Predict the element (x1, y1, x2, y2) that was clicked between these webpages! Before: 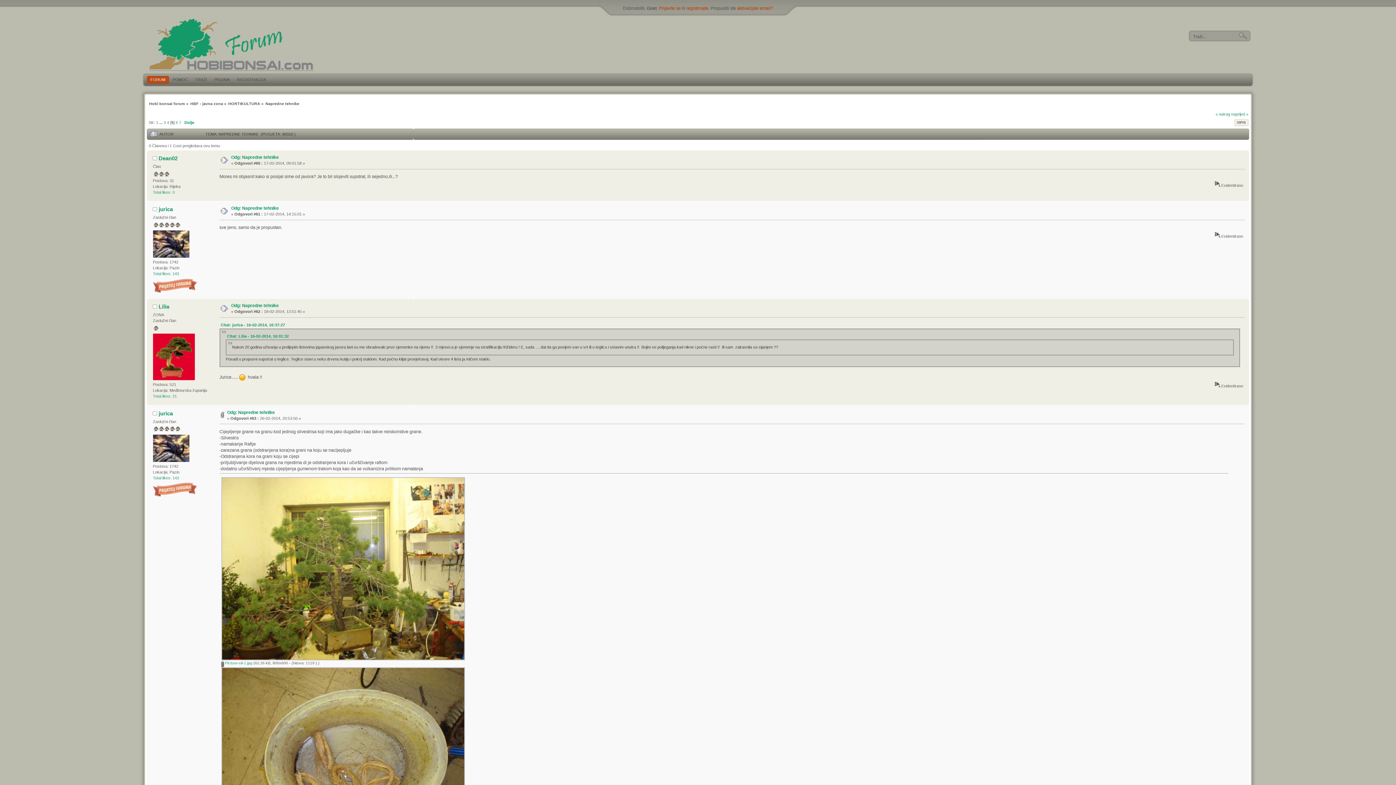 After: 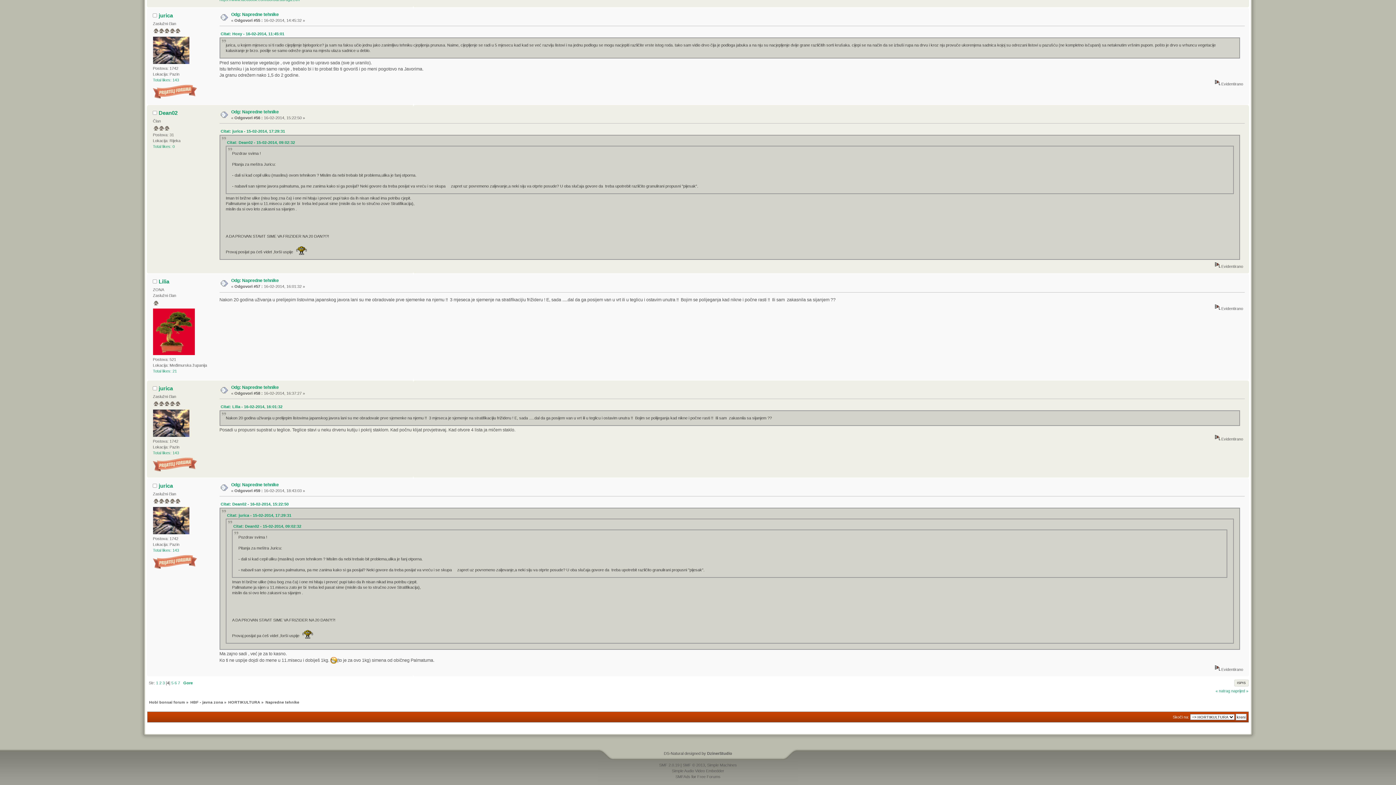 Action: bbox: (220, 322, 285, 327) label: Citat: jurica - 16-02-2014, 16:37:27